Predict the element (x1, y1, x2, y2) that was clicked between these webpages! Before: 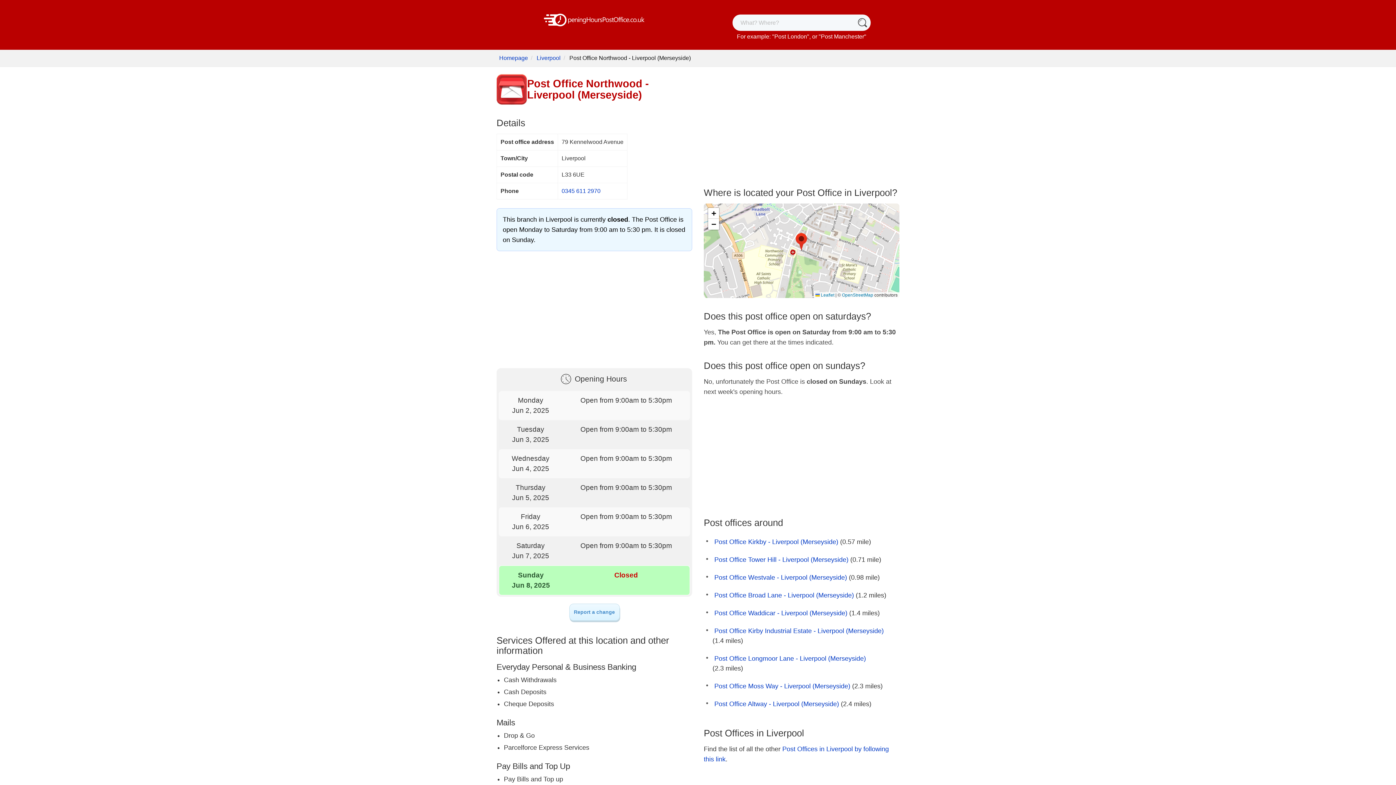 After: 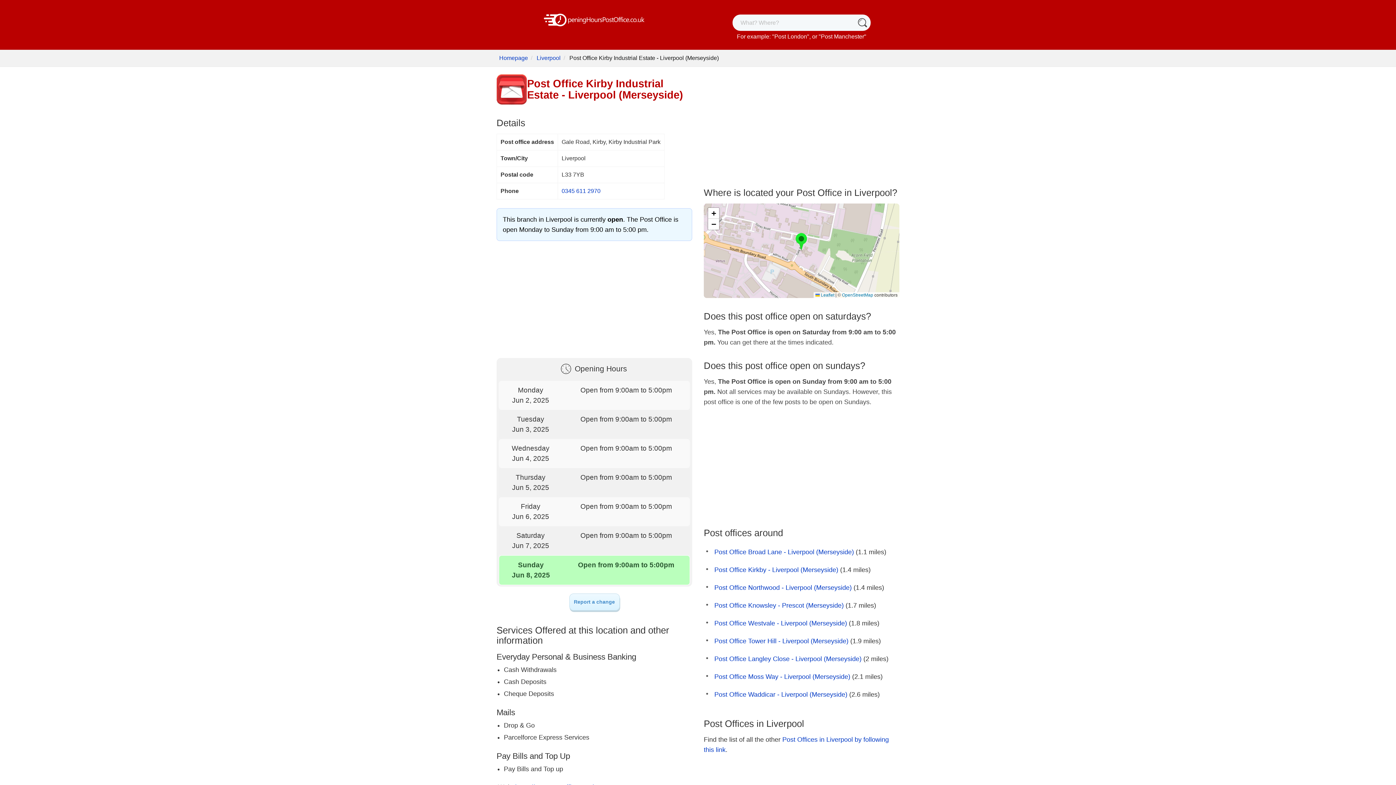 Action: label: Post Office Kirby Industrial Estate - Liverpool (Merseyside) bbox: (714, 627, 884, 635)